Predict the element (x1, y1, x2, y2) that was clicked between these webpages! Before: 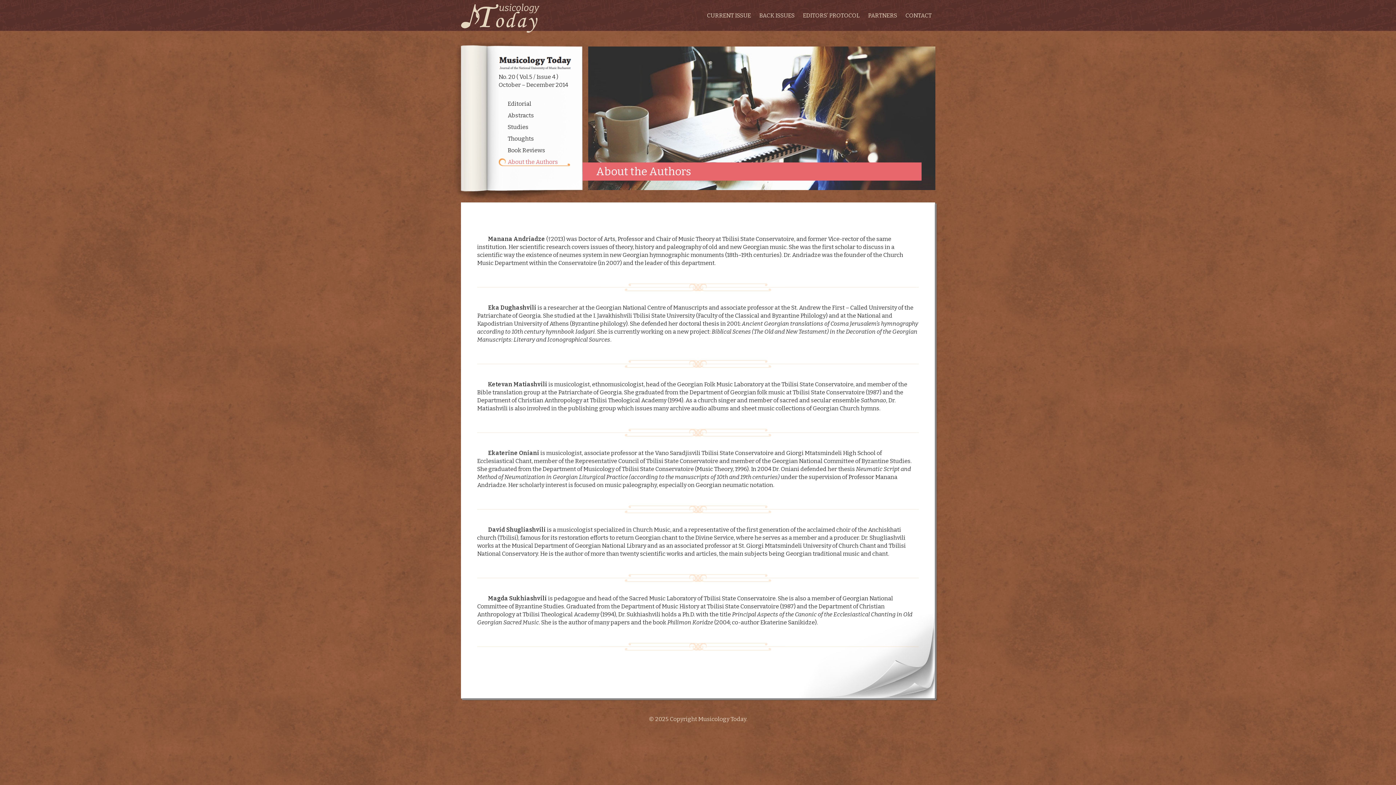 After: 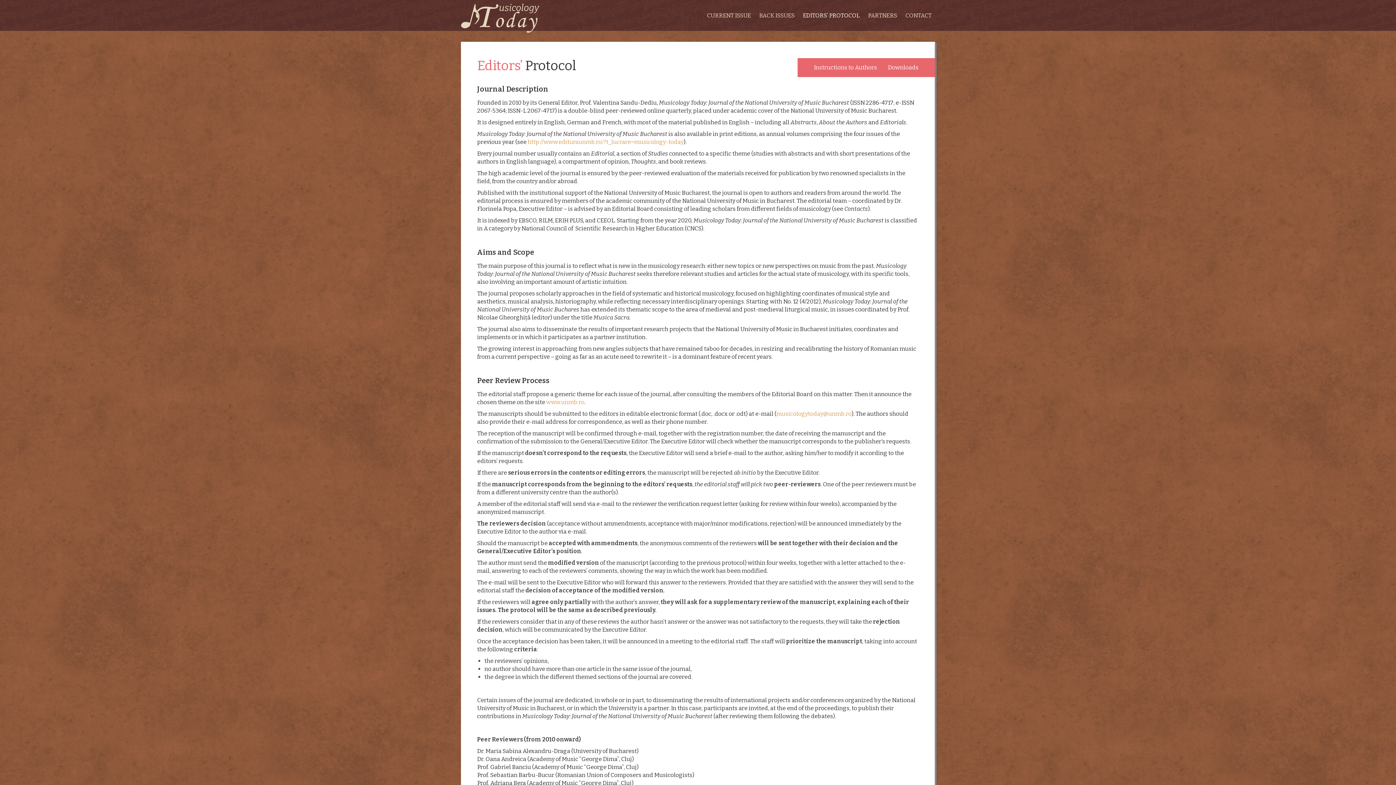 Action: bbox: (803, 11, 859, 18) label: EDITORS’ PROTOCOL